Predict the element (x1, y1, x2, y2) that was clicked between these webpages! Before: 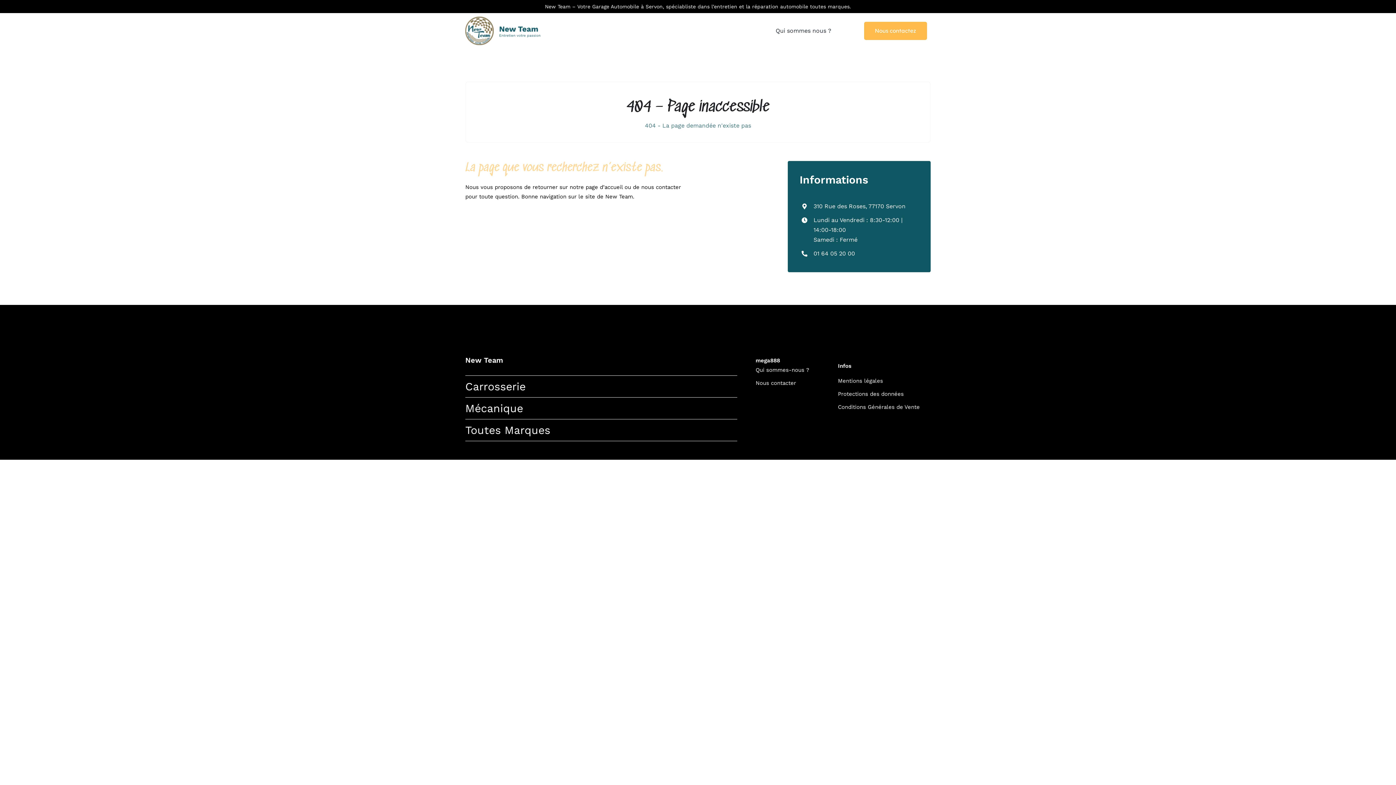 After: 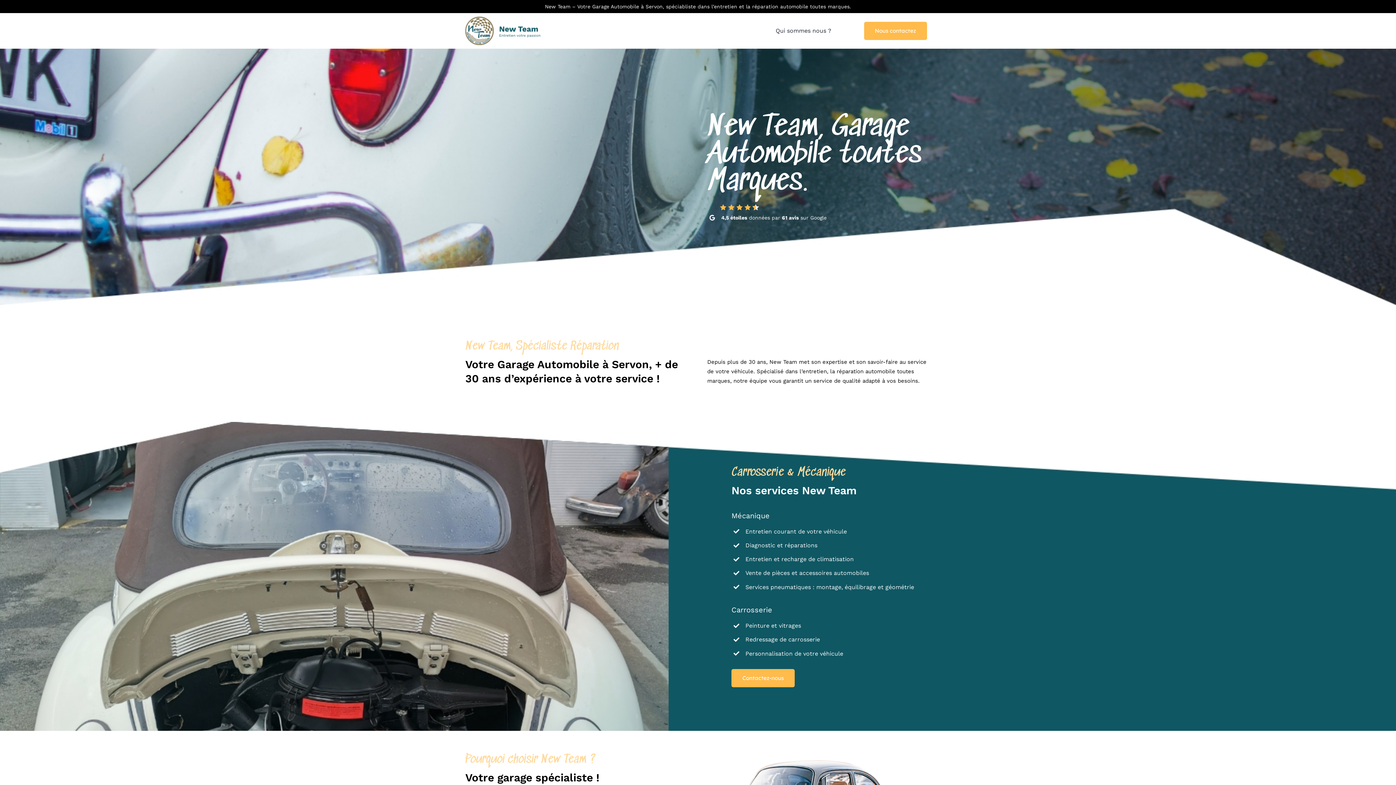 Action: bbox: (465, 355, 503, 364) label: New Team